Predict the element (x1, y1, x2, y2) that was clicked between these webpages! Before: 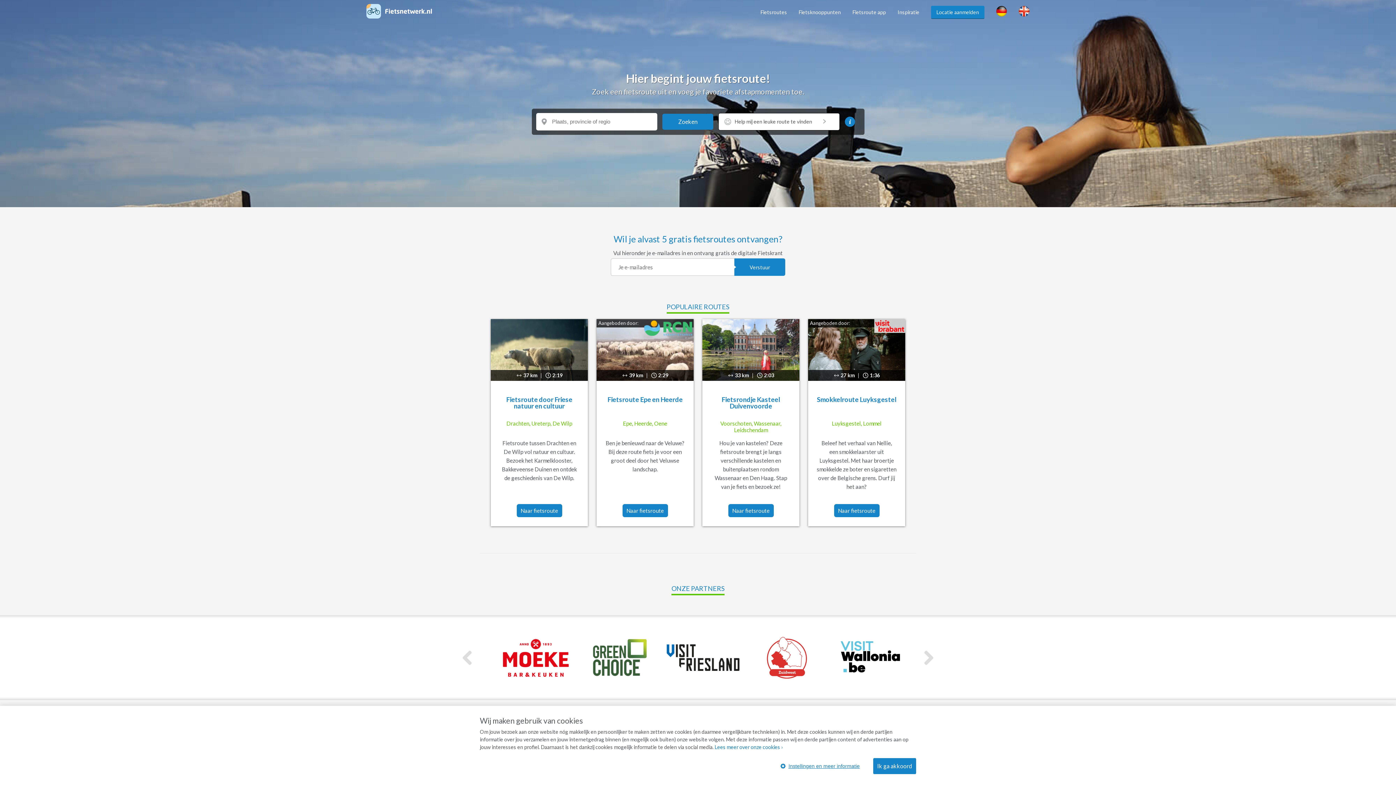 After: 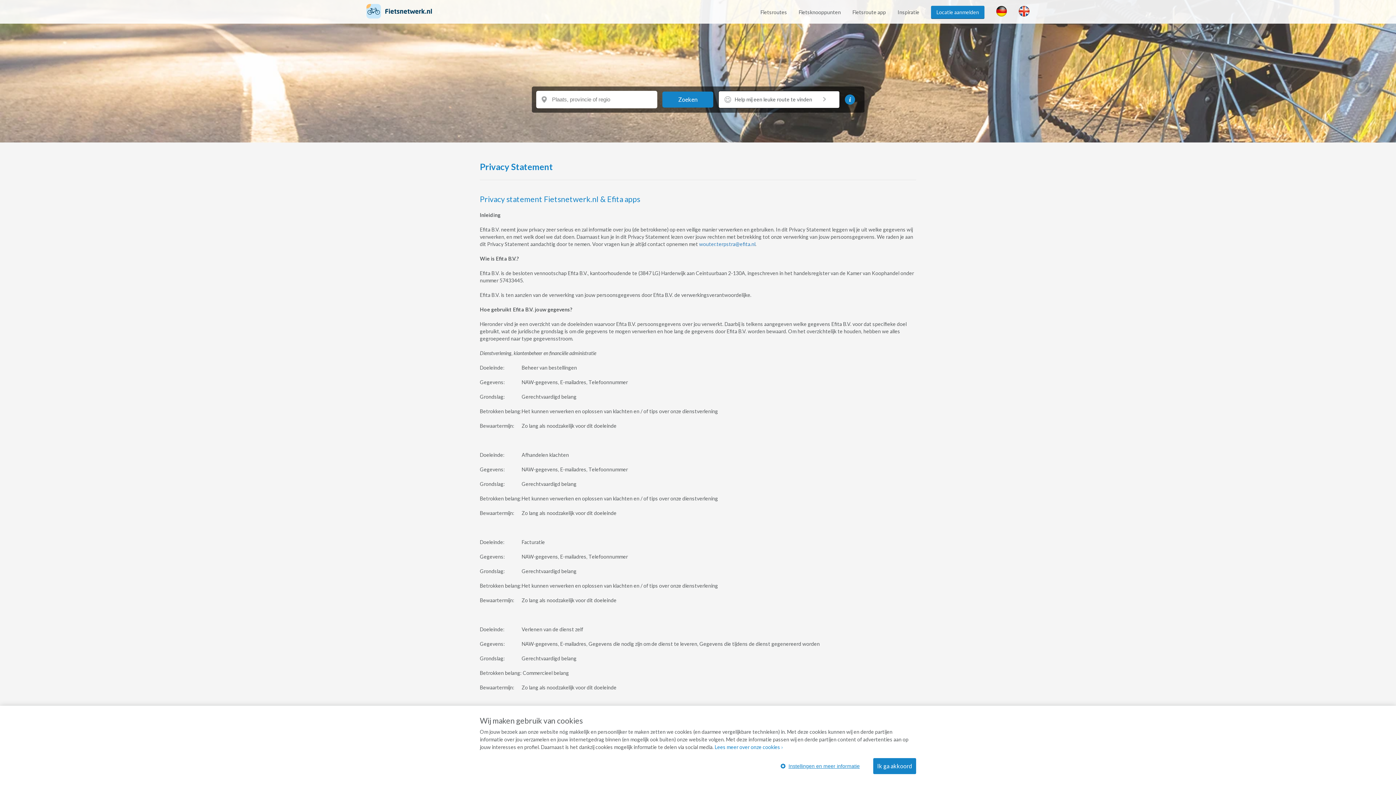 Action: bbox: (714, 744, 782, 750) label: Lees meer over onze cookies ›